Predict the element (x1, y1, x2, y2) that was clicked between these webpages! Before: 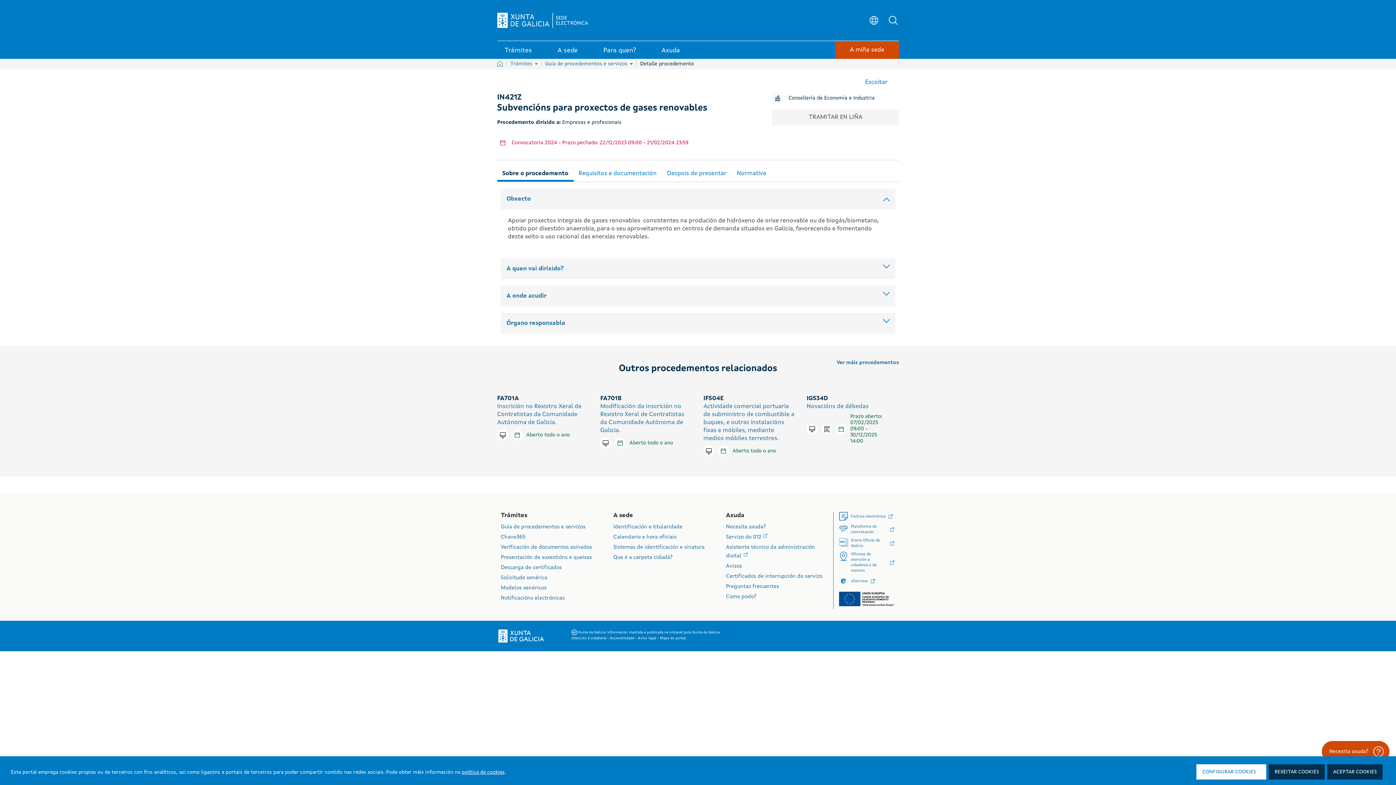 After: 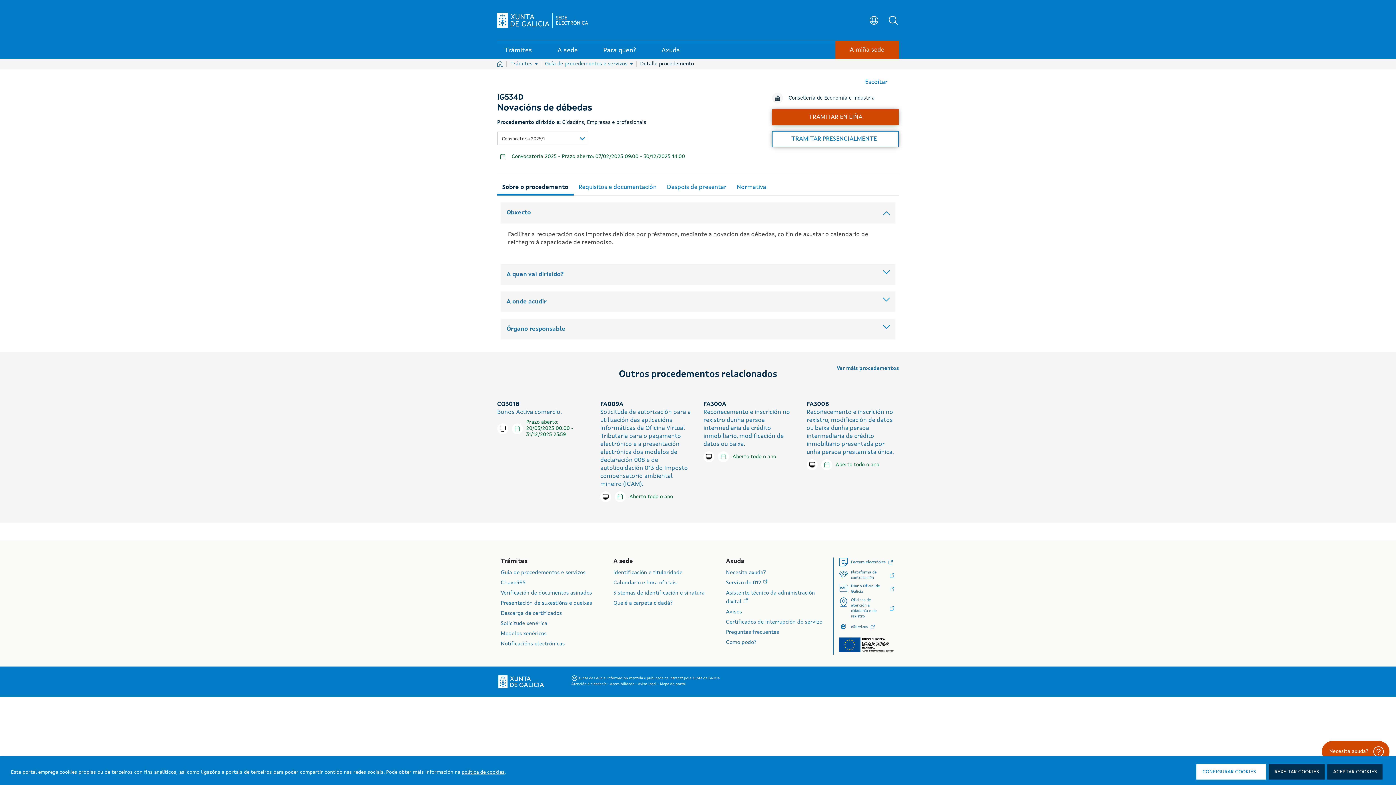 Action: label: IG534D bbox: (806, 394, 828, 402)